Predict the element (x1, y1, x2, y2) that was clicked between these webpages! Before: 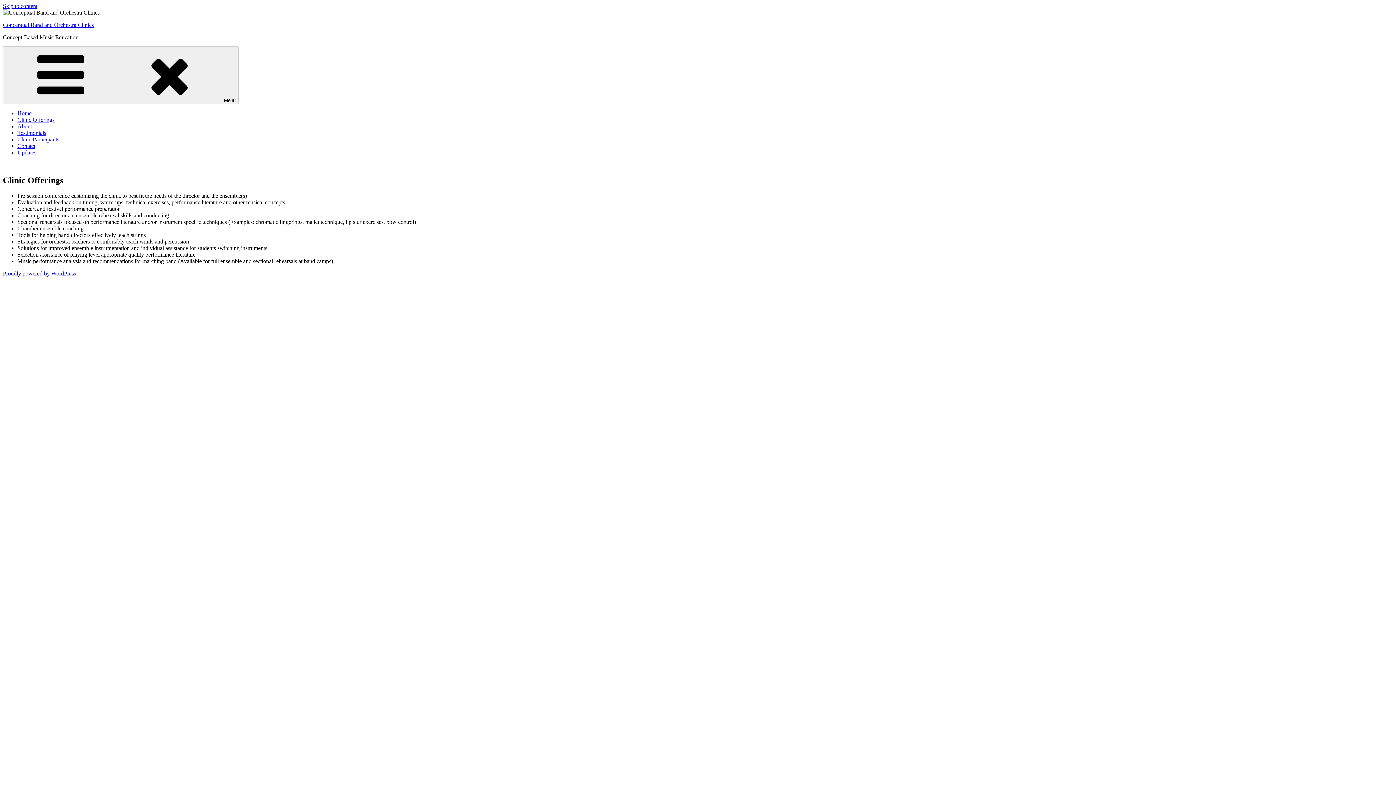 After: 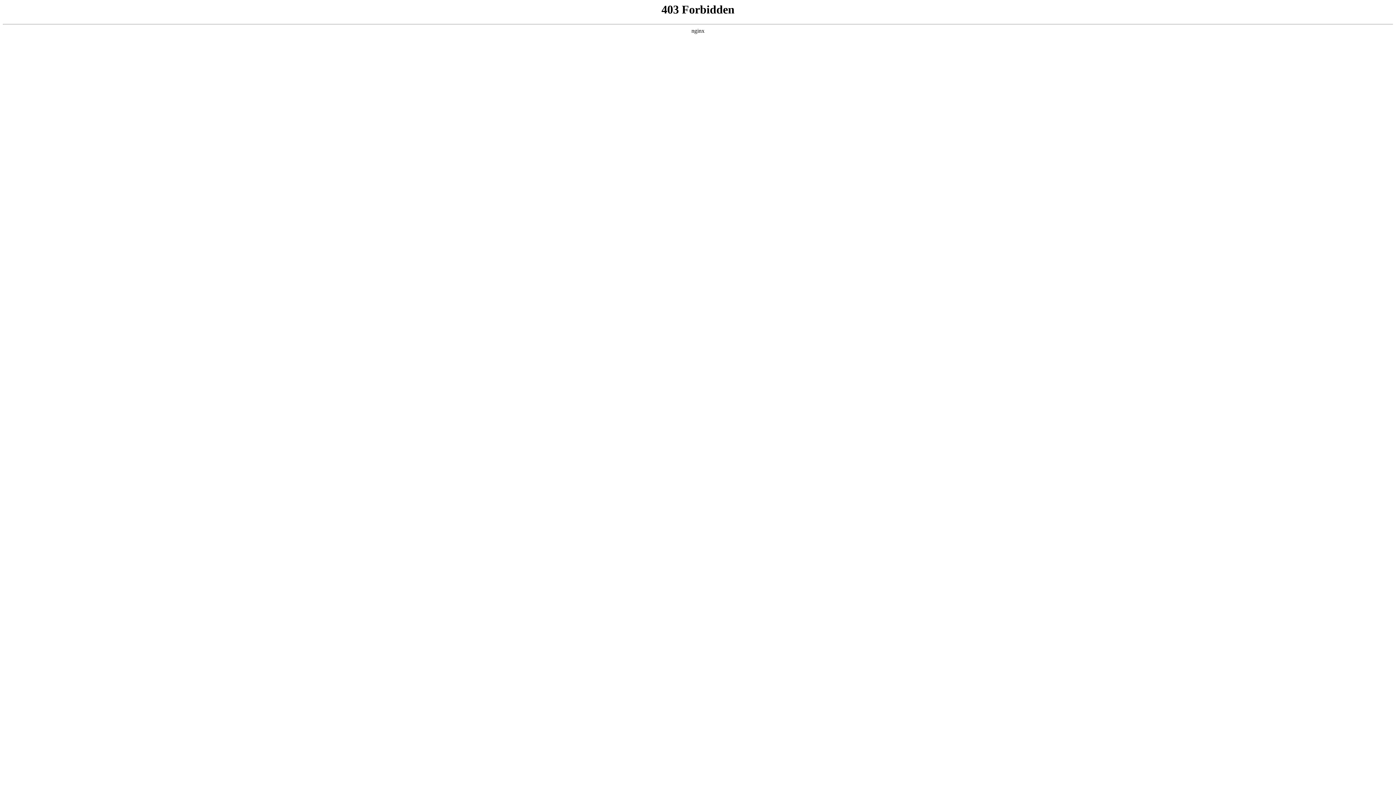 Action: label: Proudly powered by WordPress bbox: (2, 270, 76, 276)